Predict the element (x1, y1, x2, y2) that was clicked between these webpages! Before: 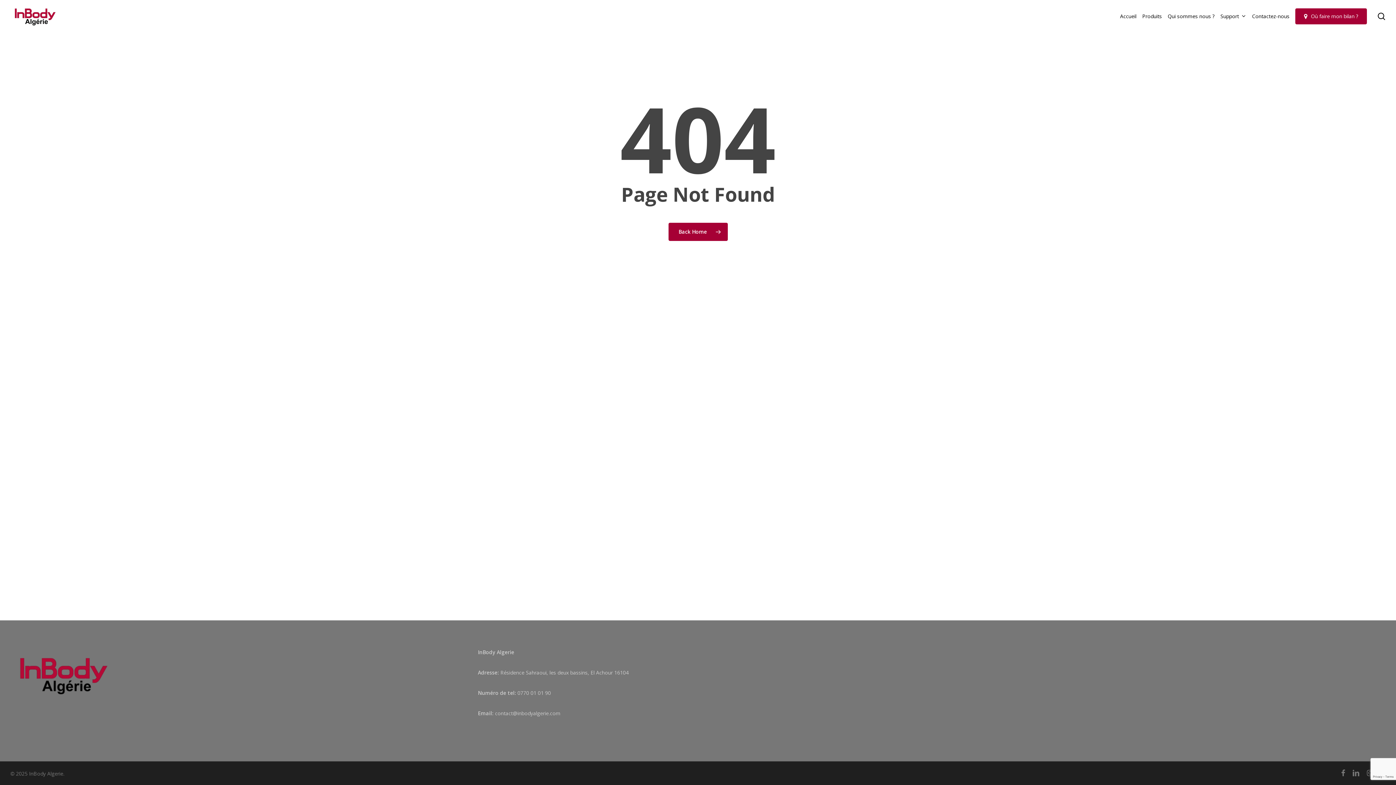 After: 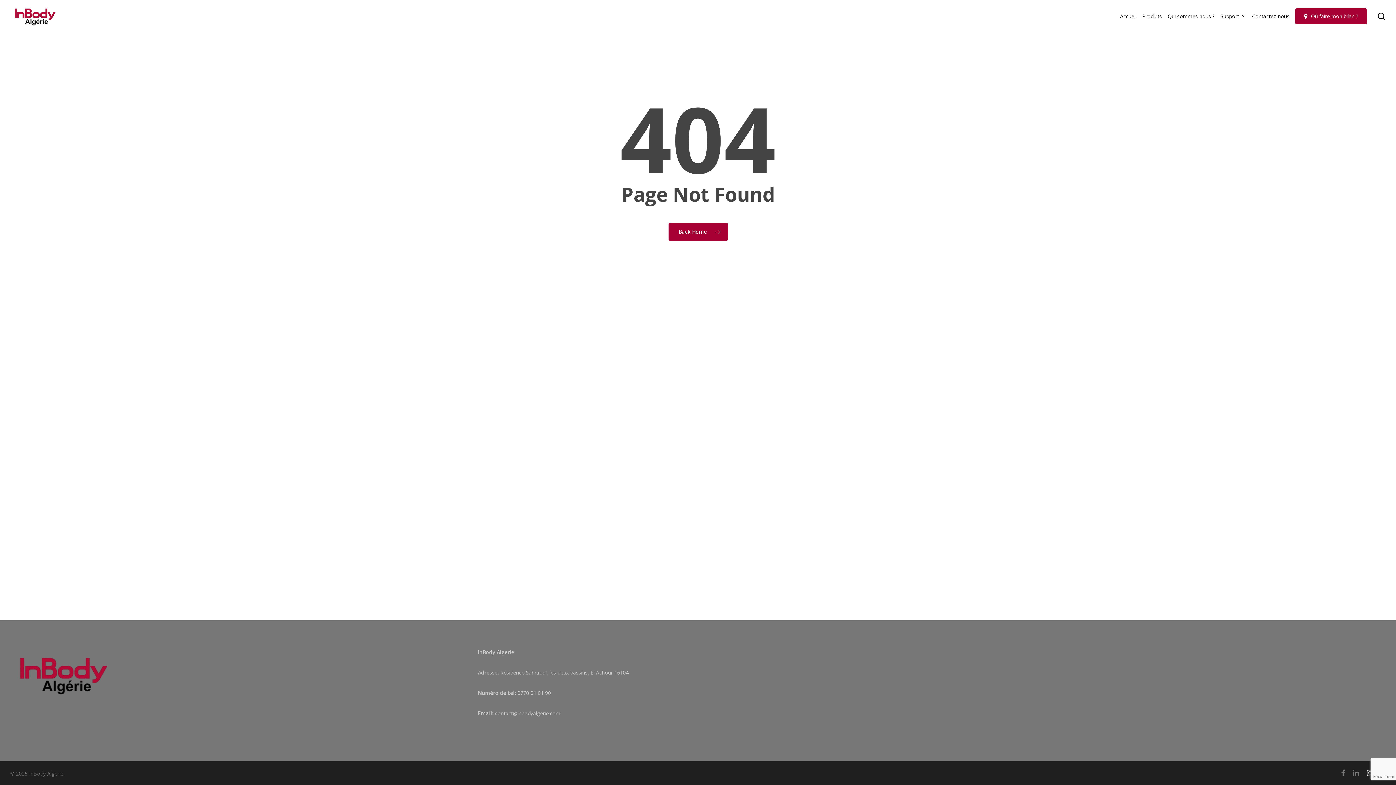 Action: label: instagram bbox: (1367, 769, 1373, 777)